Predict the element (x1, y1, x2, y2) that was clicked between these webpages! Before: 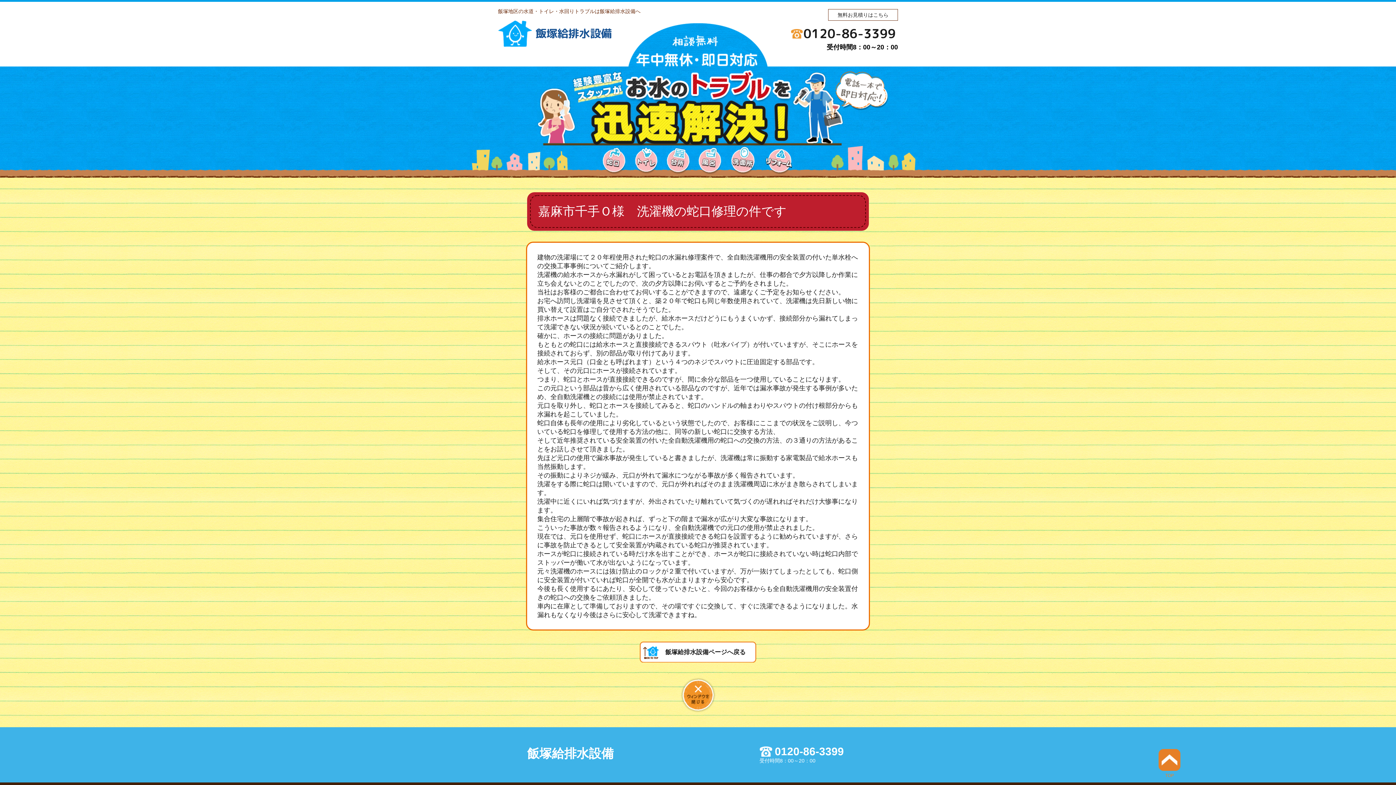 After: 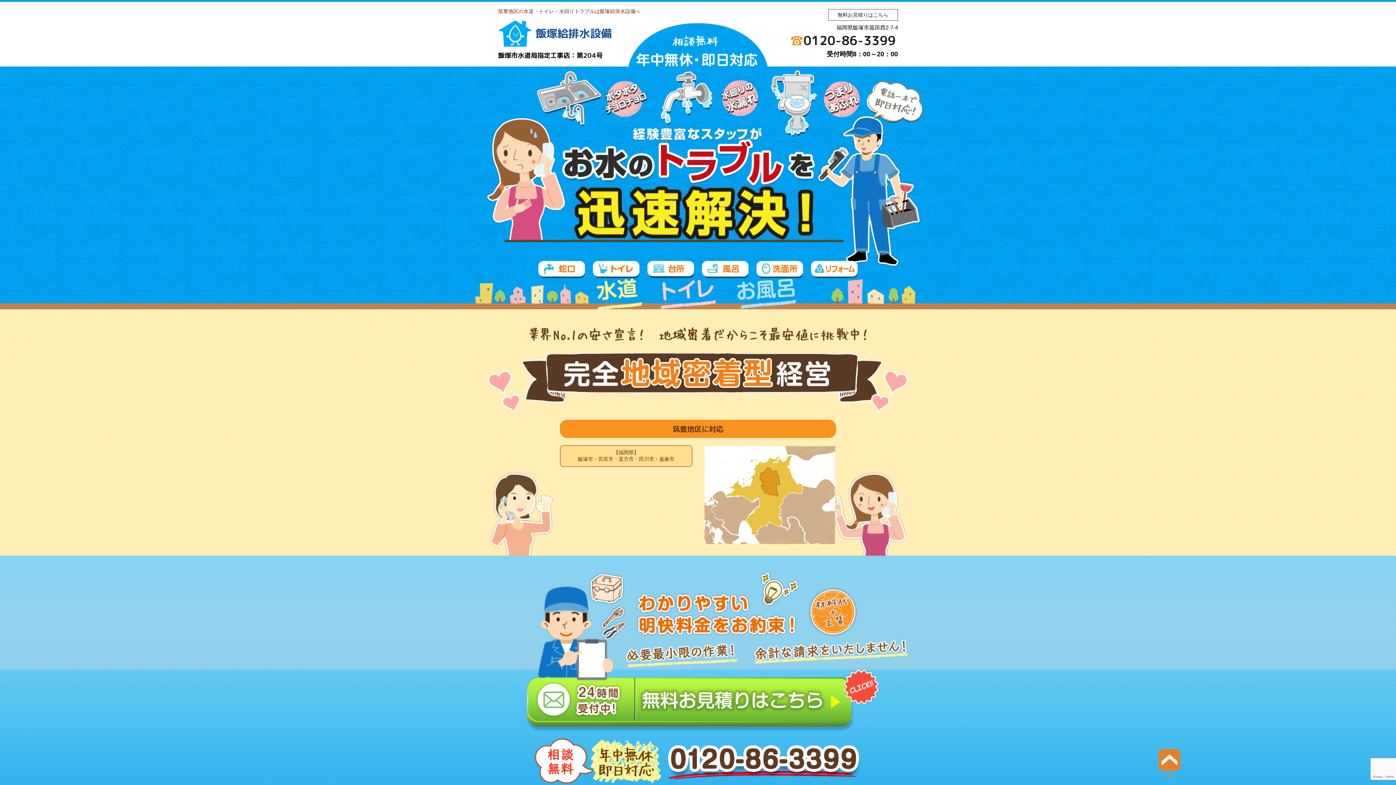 Action: label: 飯塚給排水設備ページへ戻る bbox: (640, 641, 756, 662)